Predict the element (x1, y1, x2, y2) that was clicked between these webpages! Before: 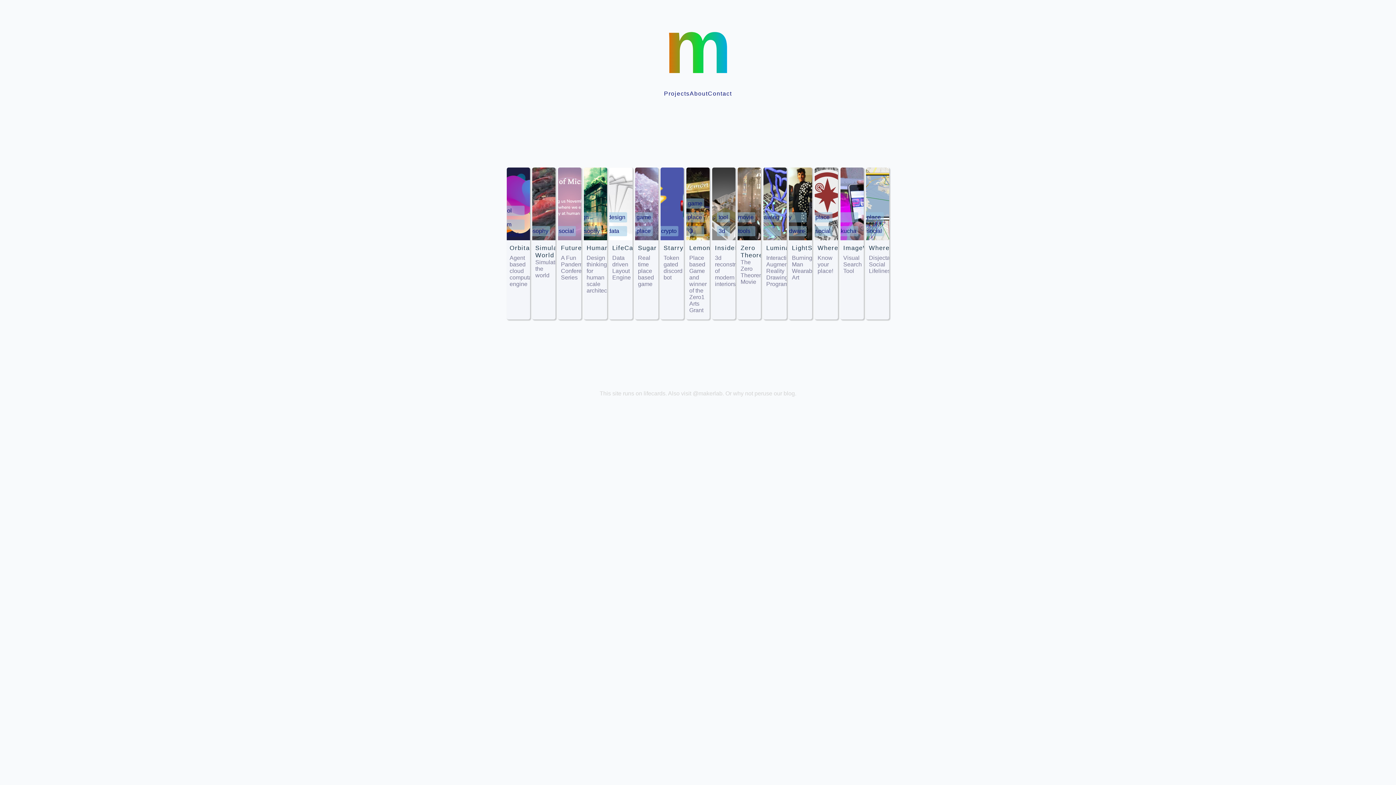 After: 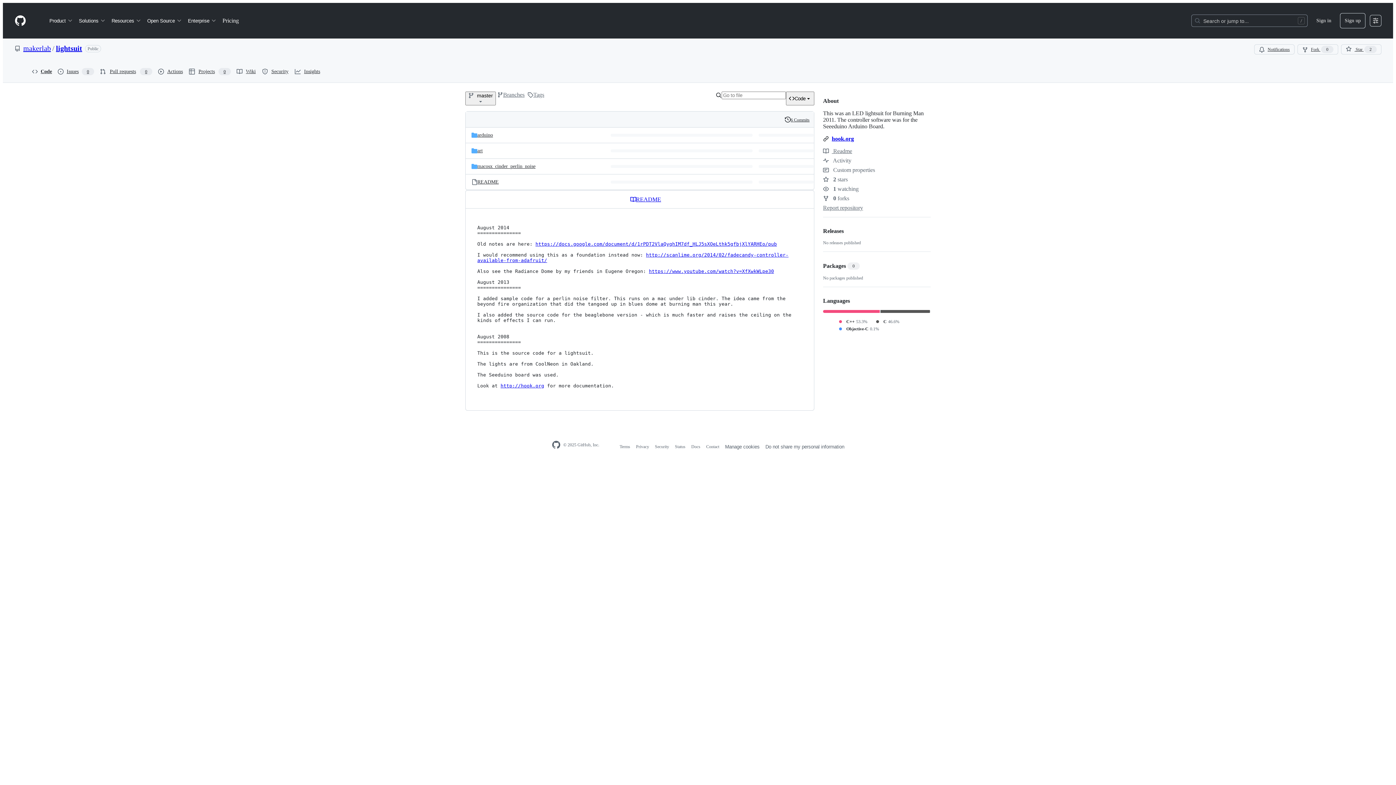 Action: bbox: (789, 167, 812, 241)